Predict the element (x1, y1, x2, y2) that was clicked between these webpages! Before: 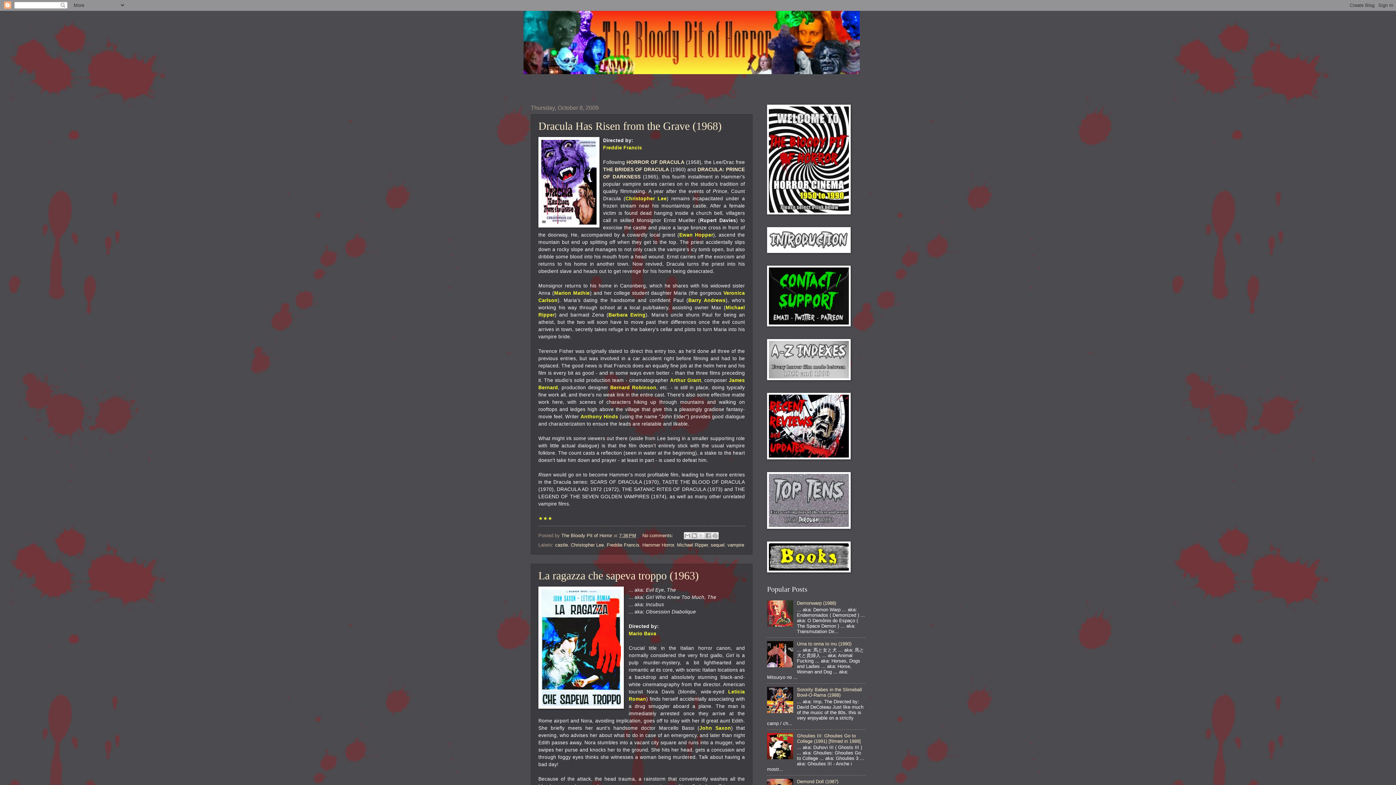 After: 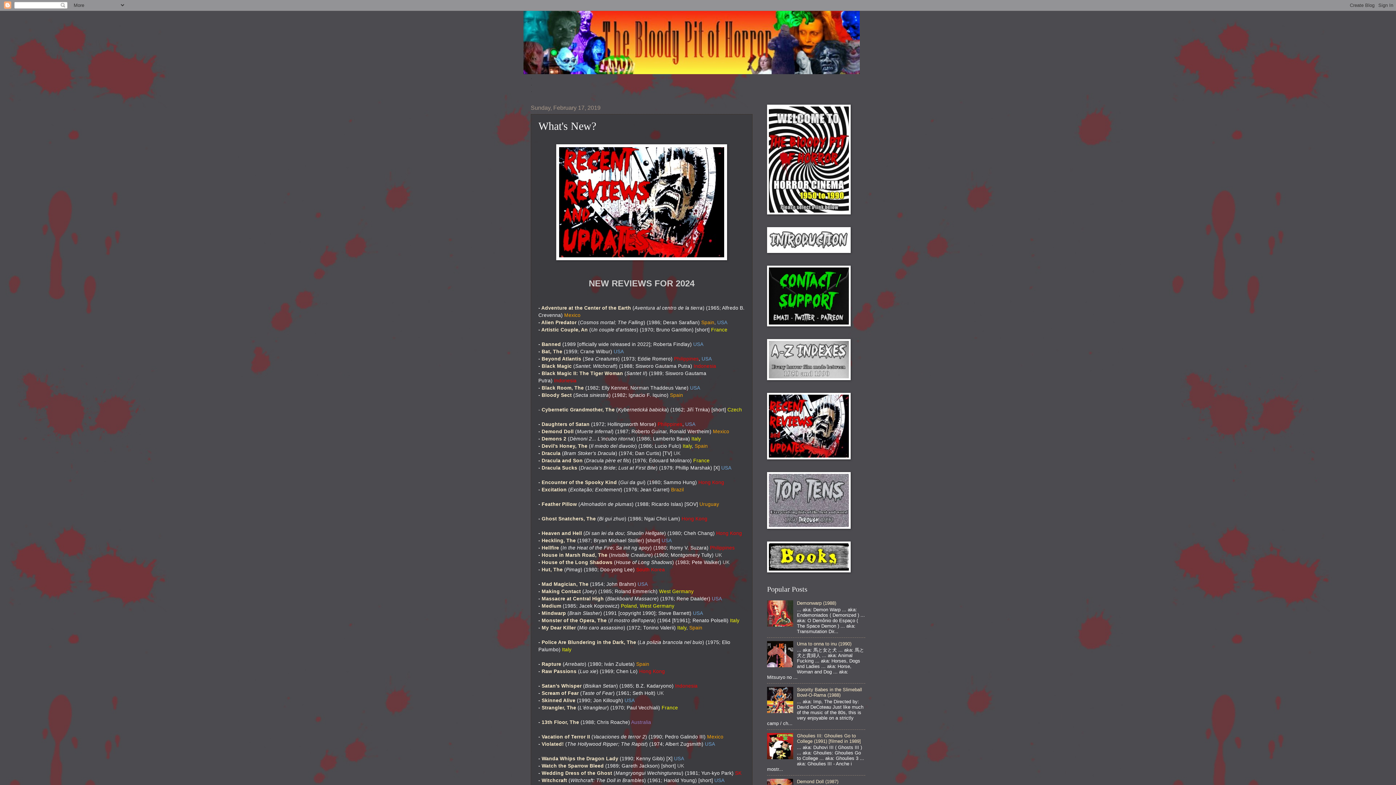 Action: bbox: (767, 455, 850, 460)